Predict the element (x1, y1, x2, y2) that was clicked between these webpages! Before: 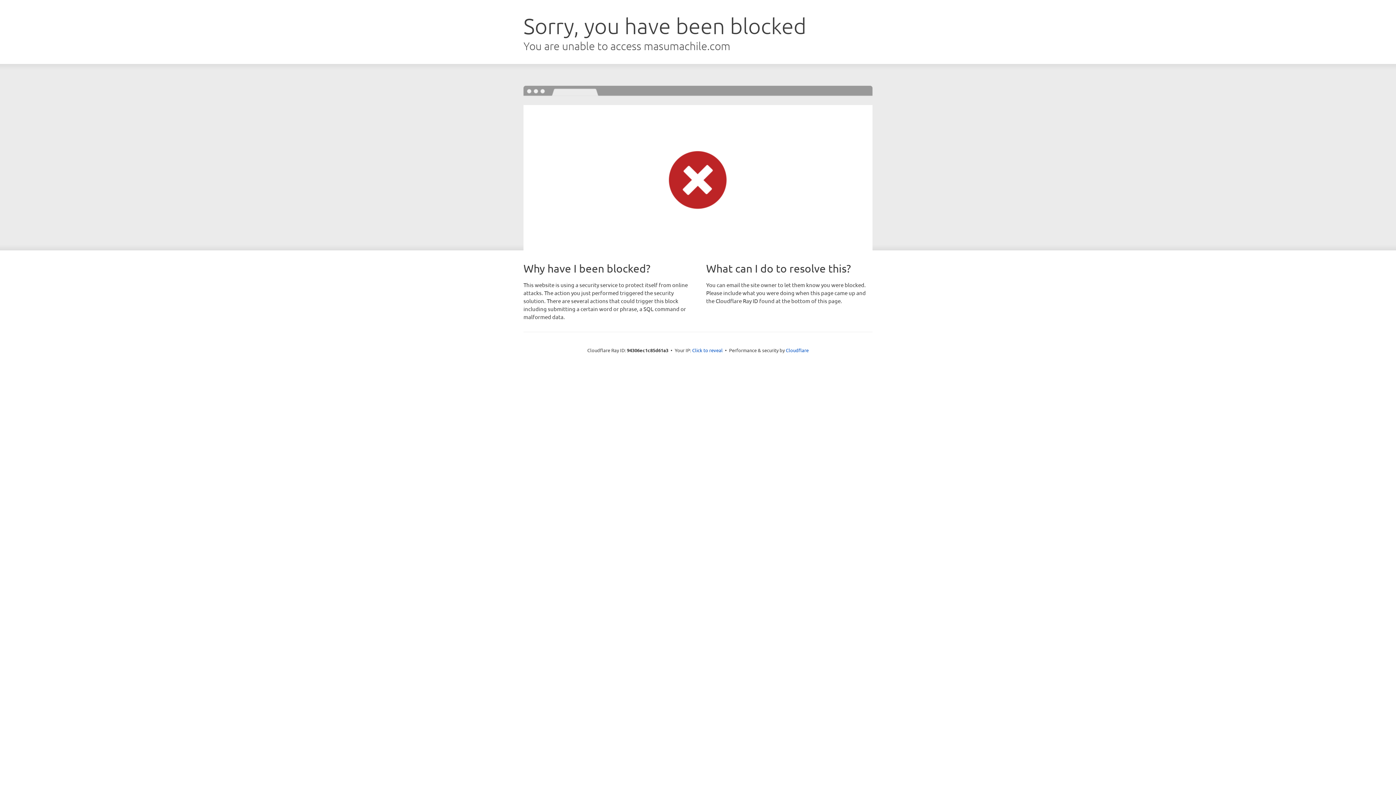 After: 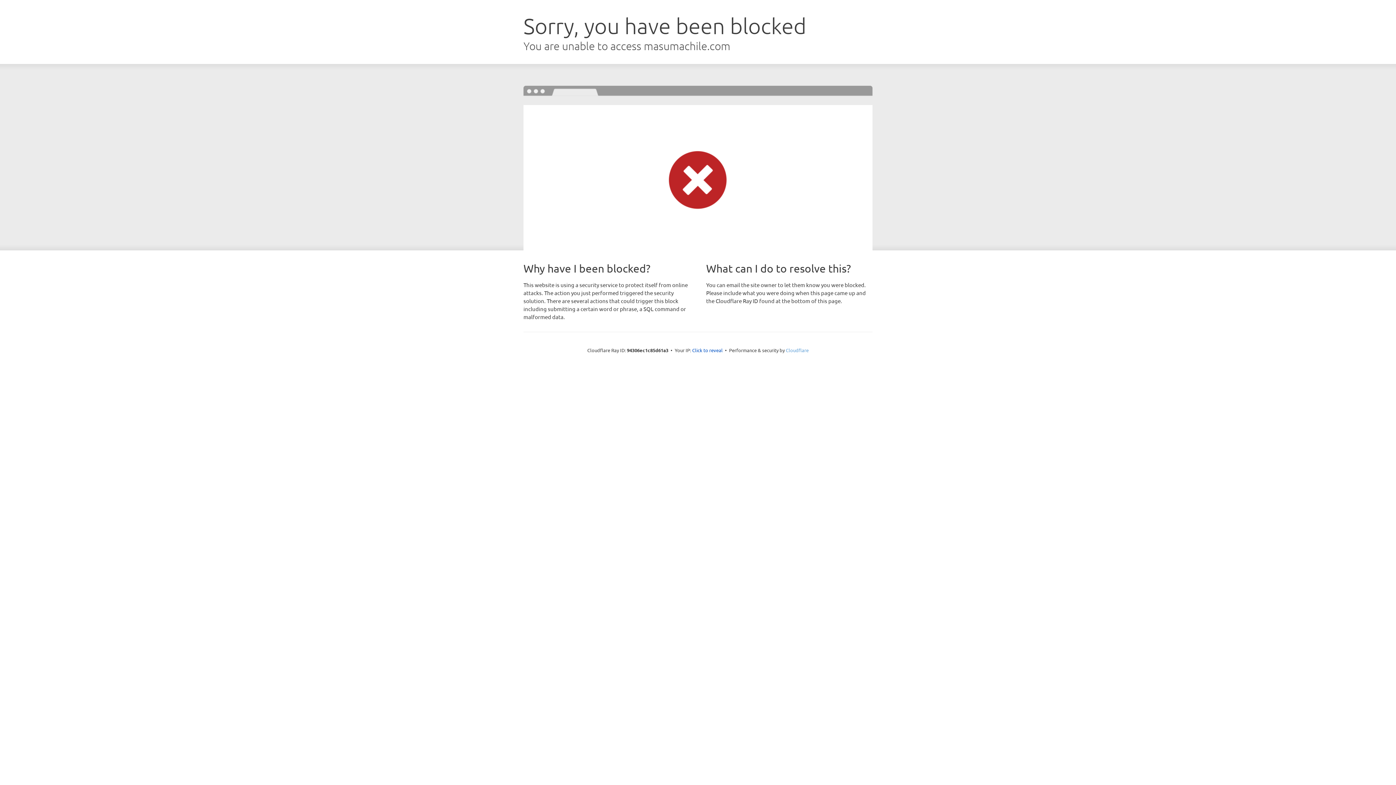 Action: bbox: (786, 347, 808, 353) label: Cloudflare